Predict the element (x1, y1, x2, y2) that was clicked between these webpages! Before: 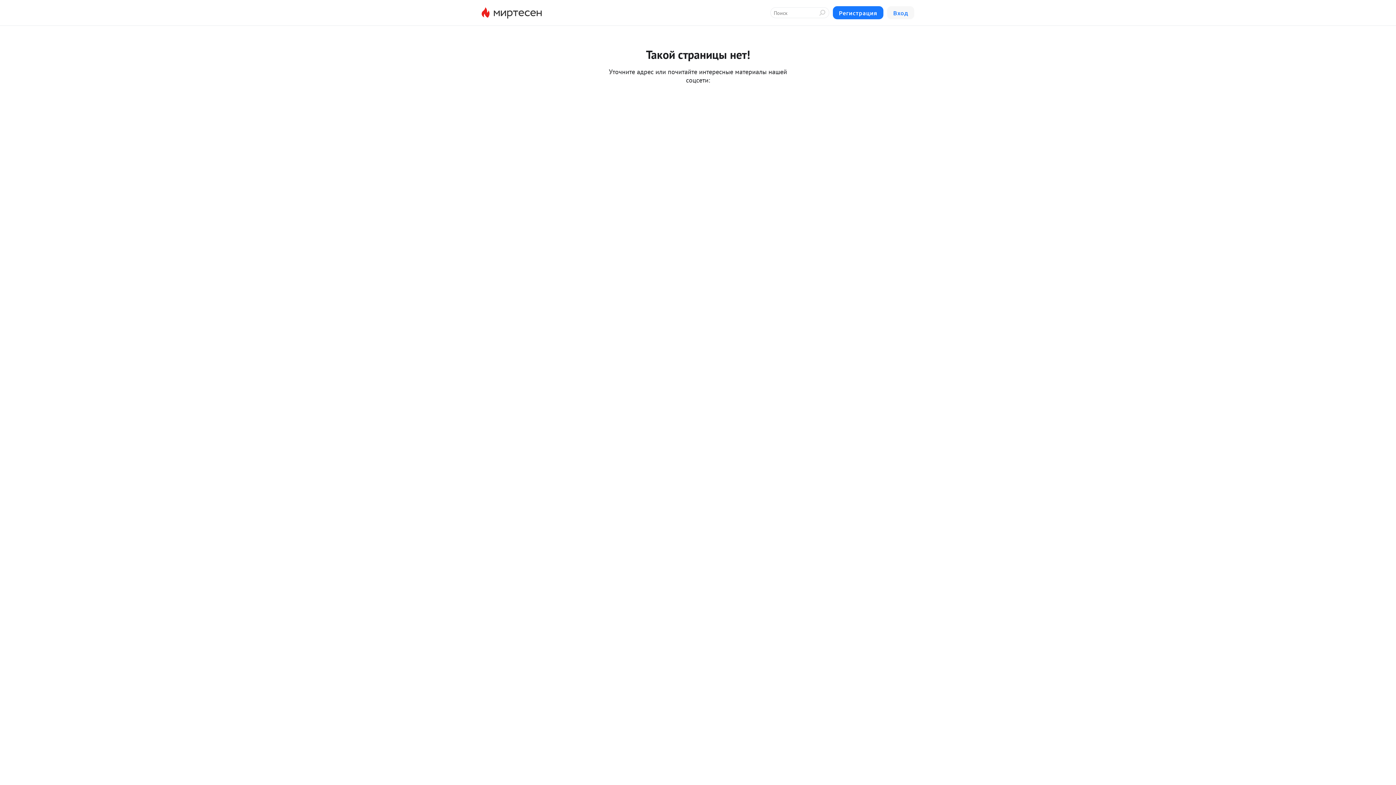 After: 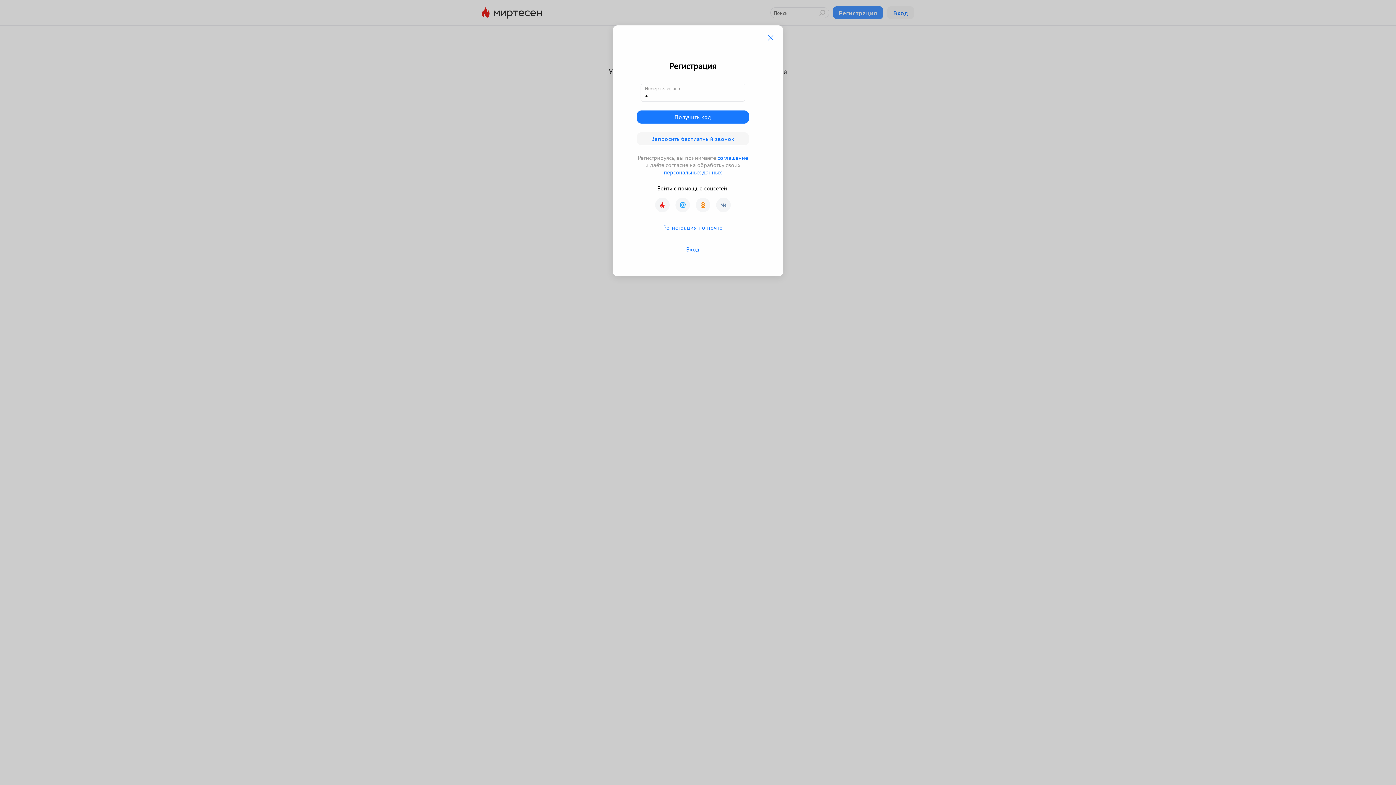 Action: bbox: (832, 6, 883, 19) label: Регистрация